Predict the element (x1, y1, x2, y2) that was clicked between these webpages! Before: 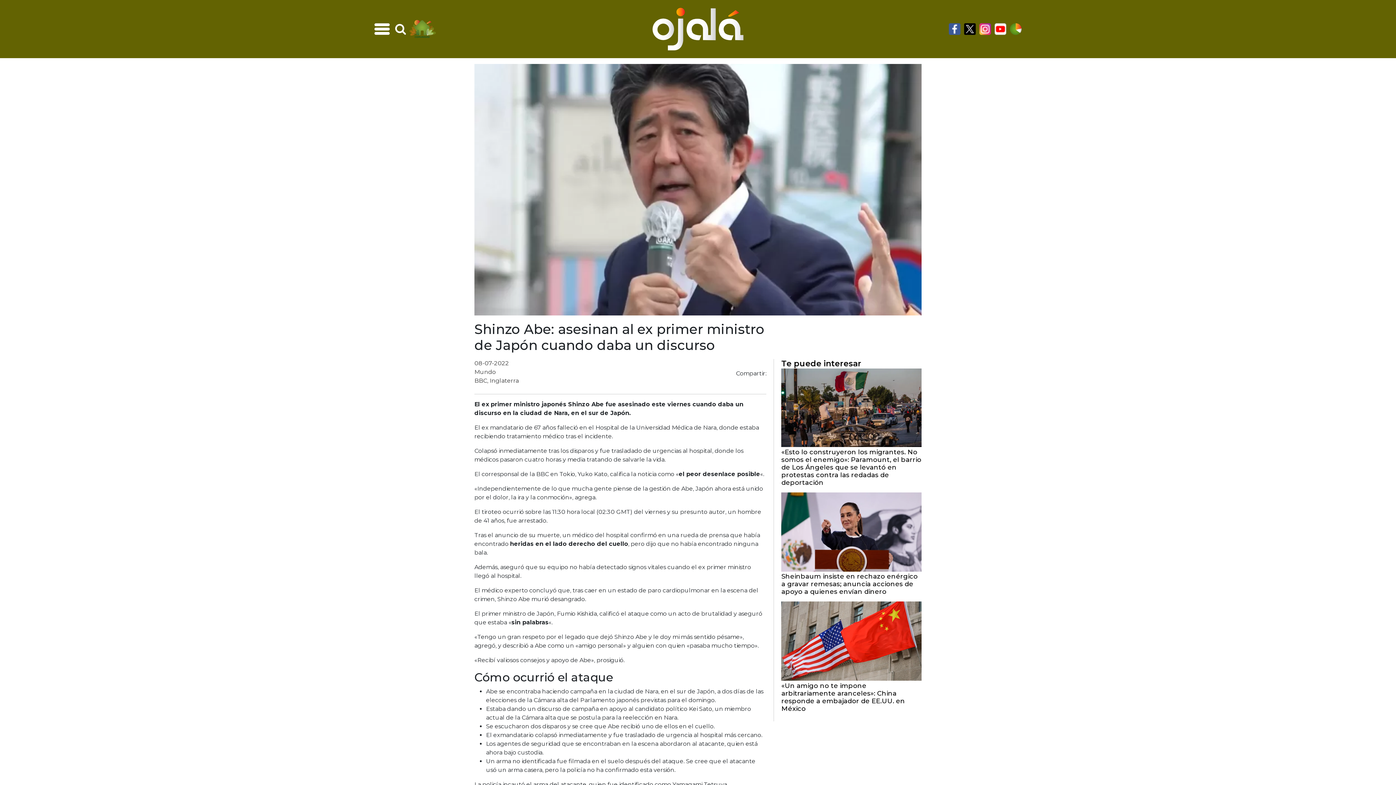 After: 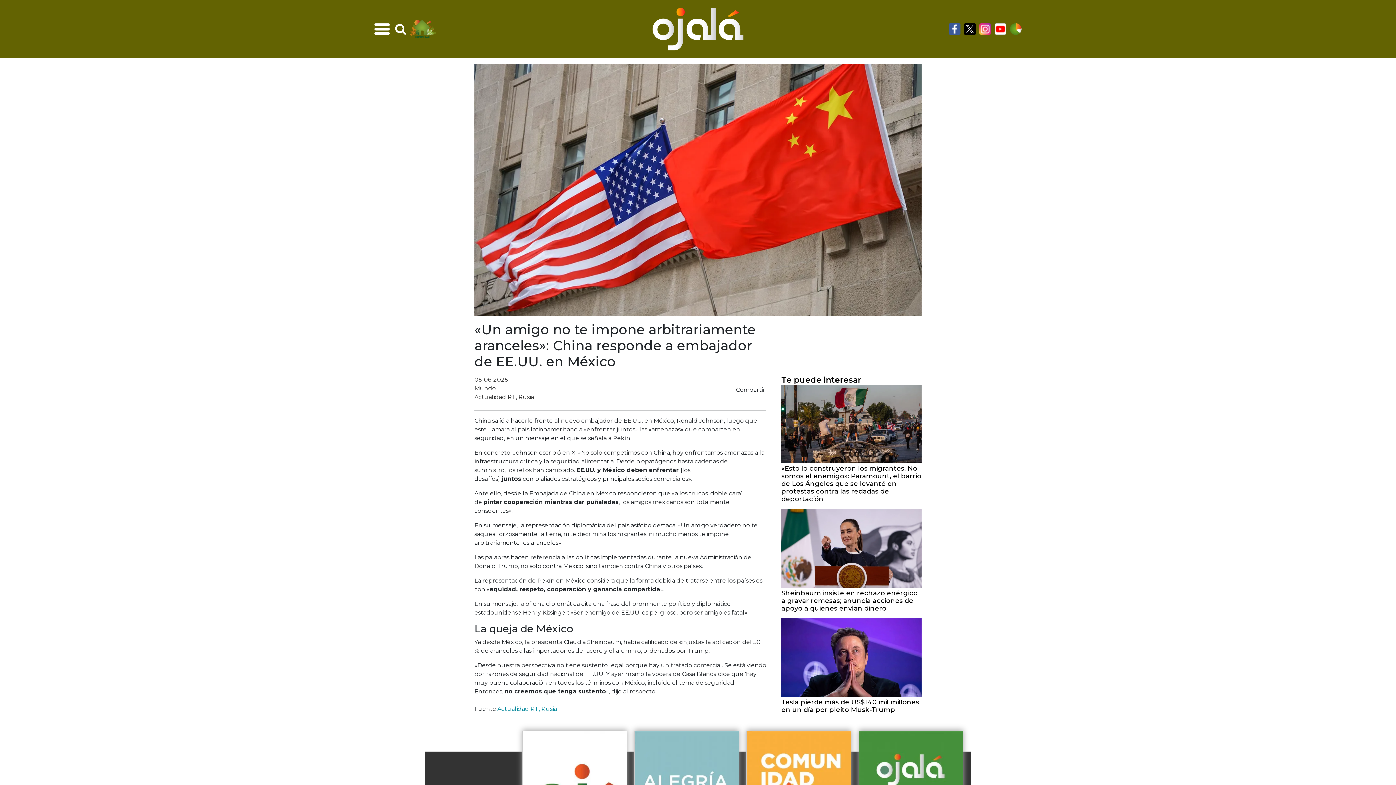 Action: label: «Un amigo no te impone arbitrariamente aranceles»: China responde a embajador de EE.UU. en México bbox: (781, 601, 921, 680)